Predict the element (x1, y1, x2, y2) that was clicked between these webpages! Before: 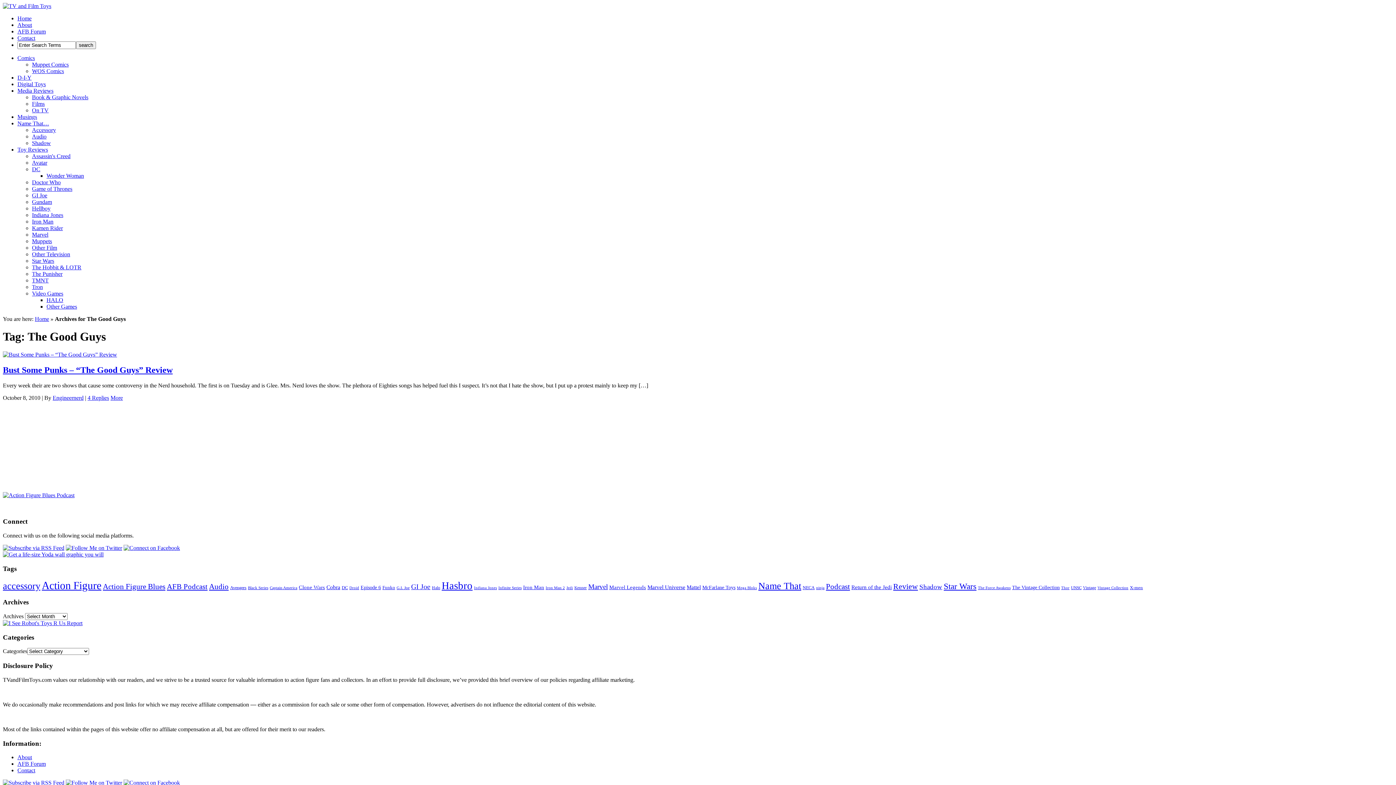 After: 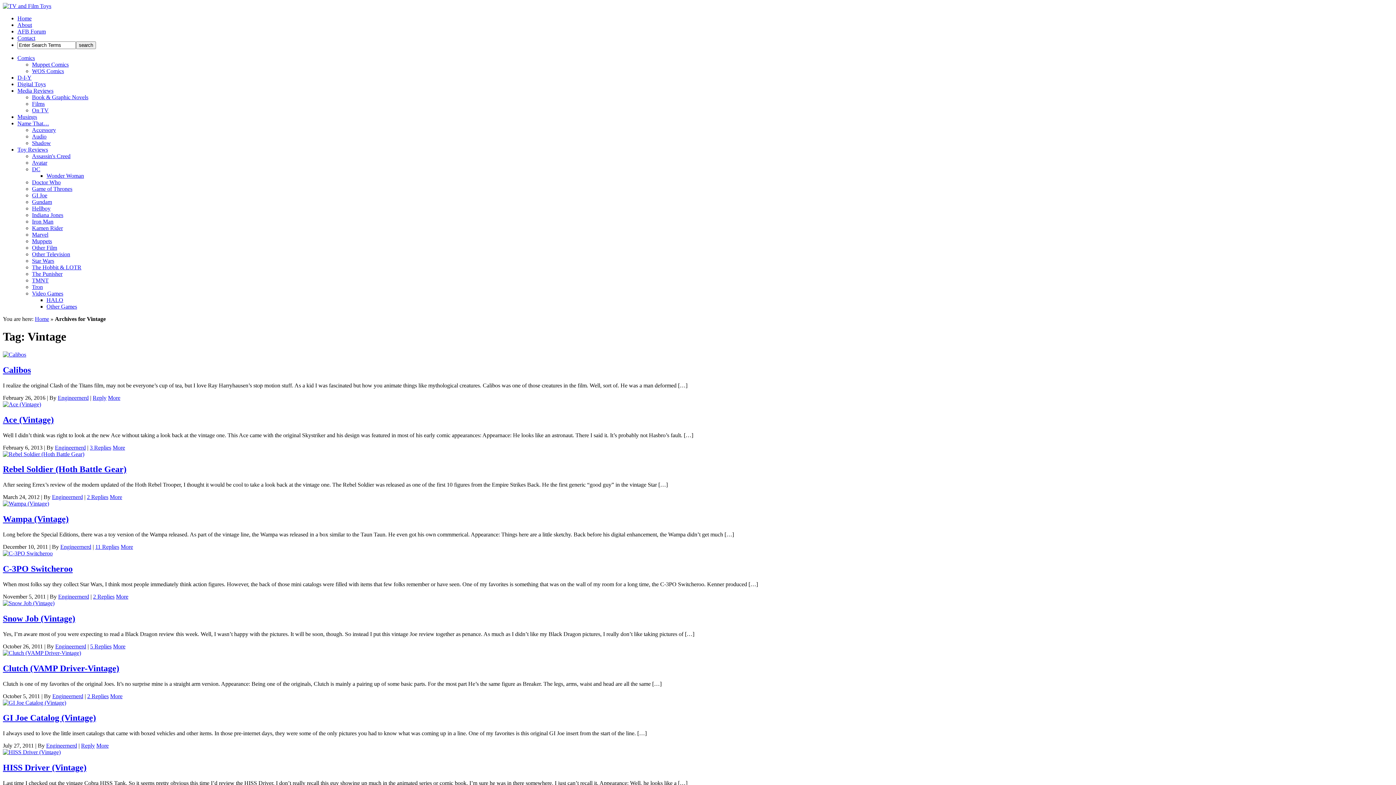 Action: bbox: (1083, 585, 1096, 590) label: Vintage (24 items)